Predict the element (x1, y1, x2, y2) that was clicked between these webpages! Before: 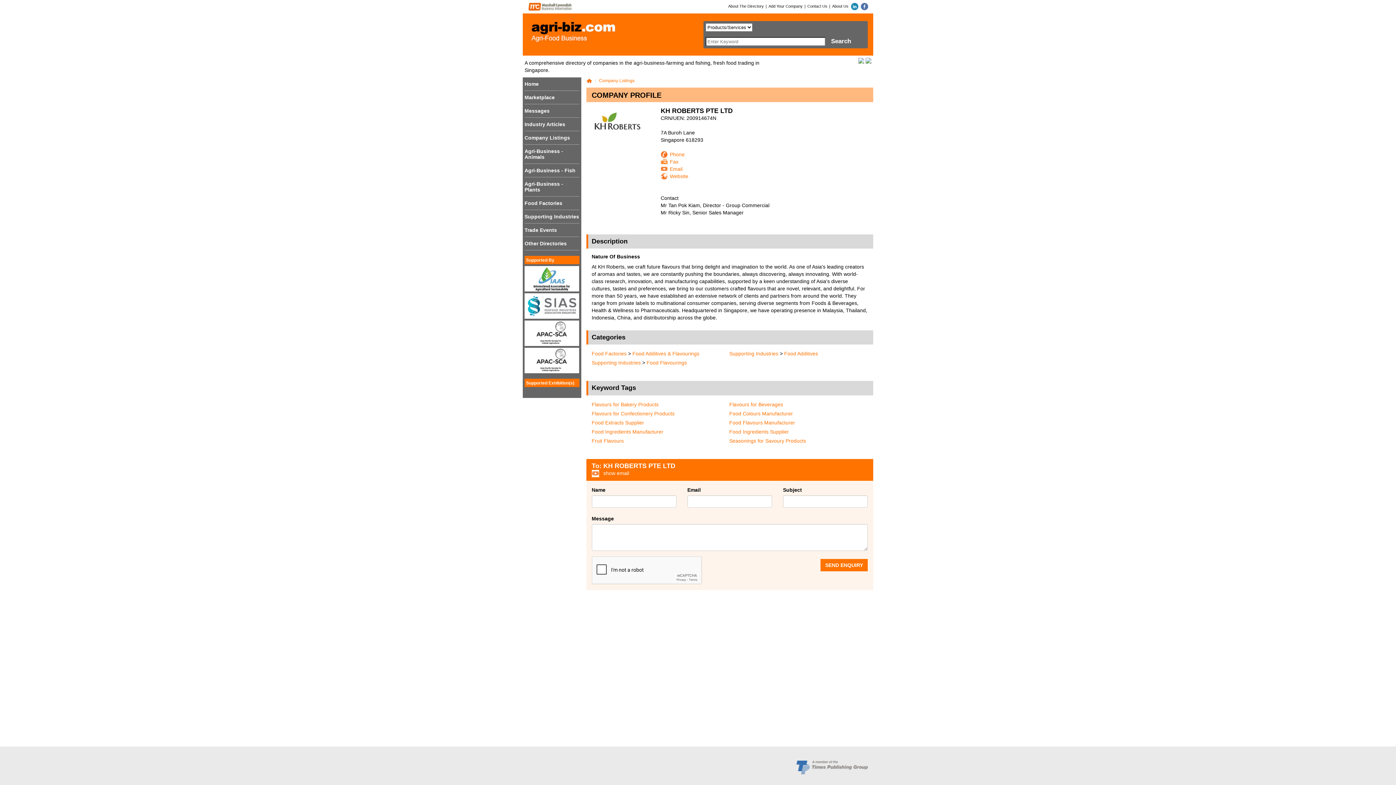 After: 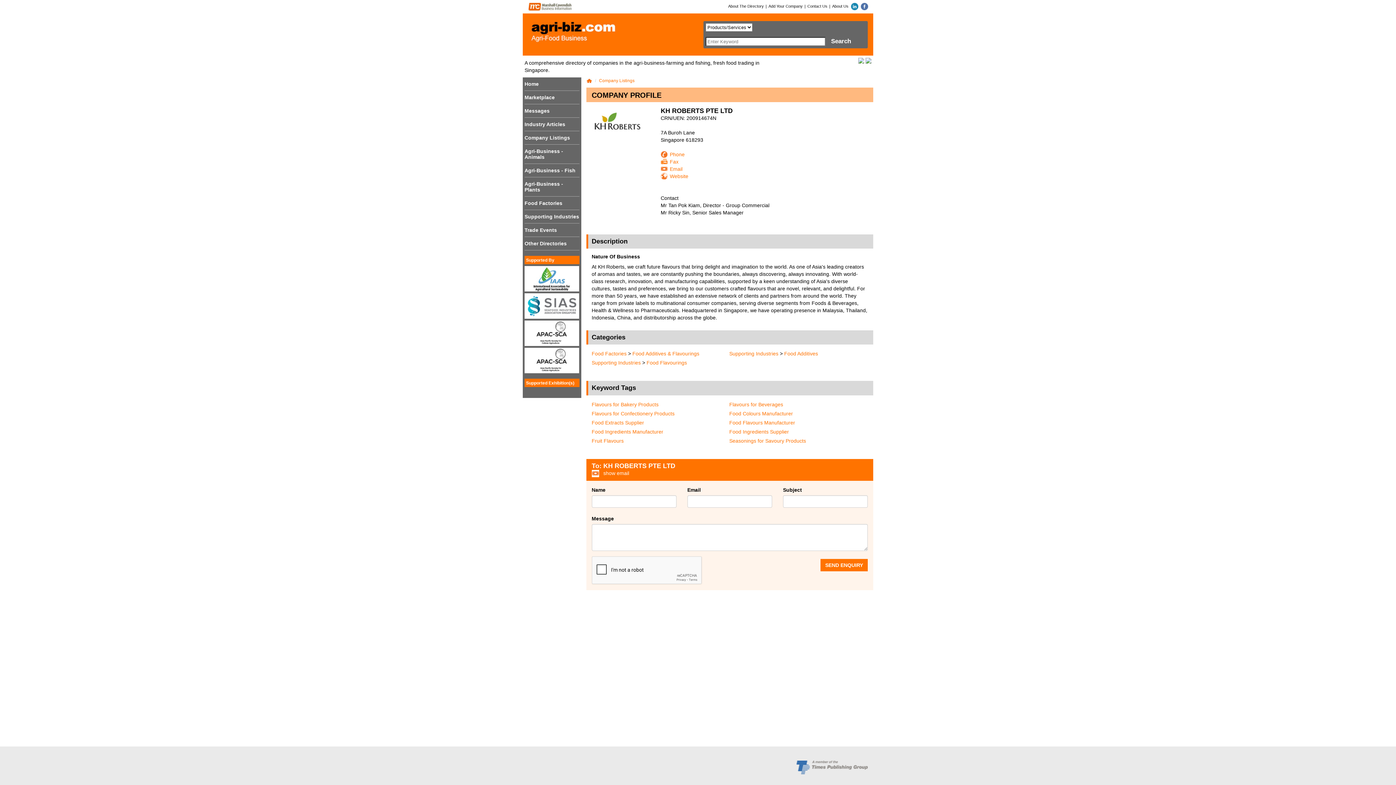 Action: bbox: (851, 3, 858, 8)